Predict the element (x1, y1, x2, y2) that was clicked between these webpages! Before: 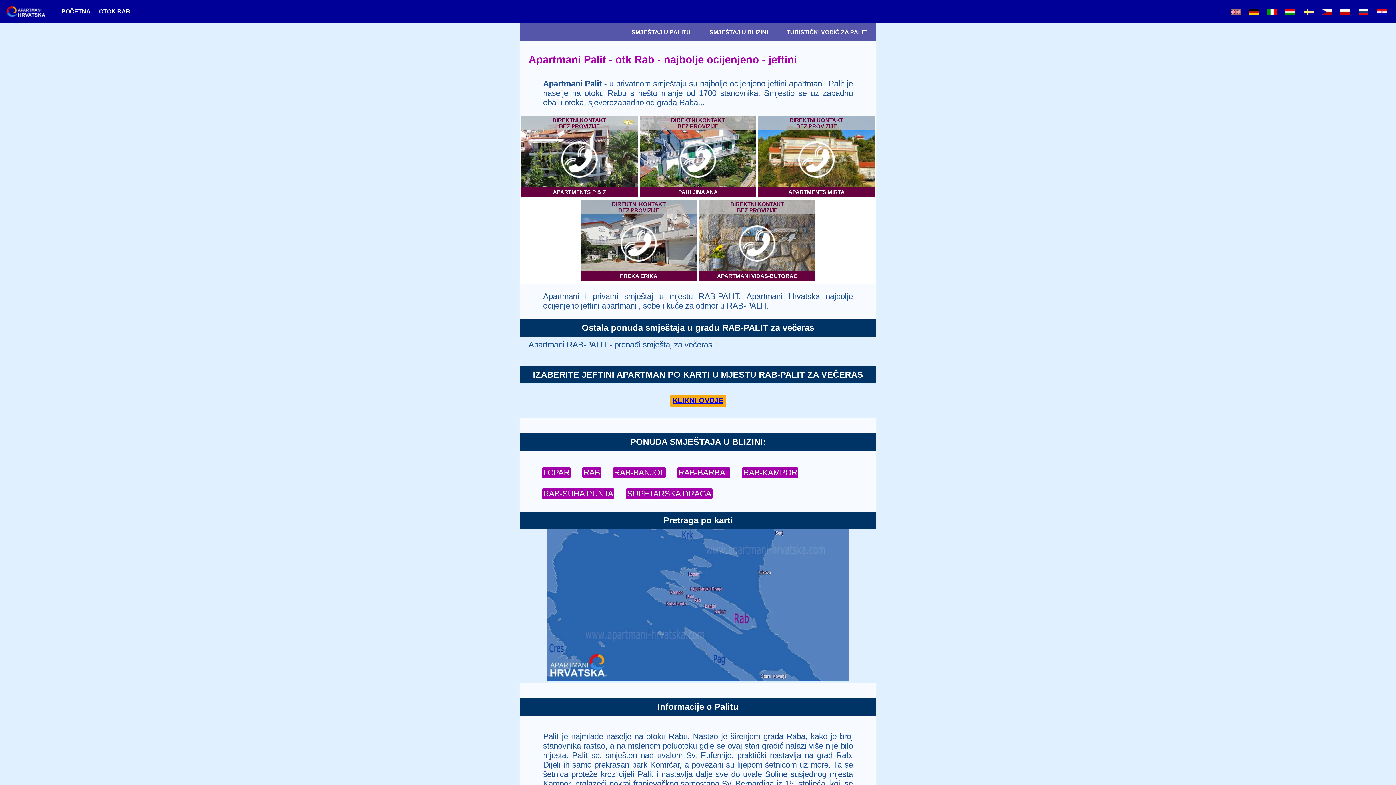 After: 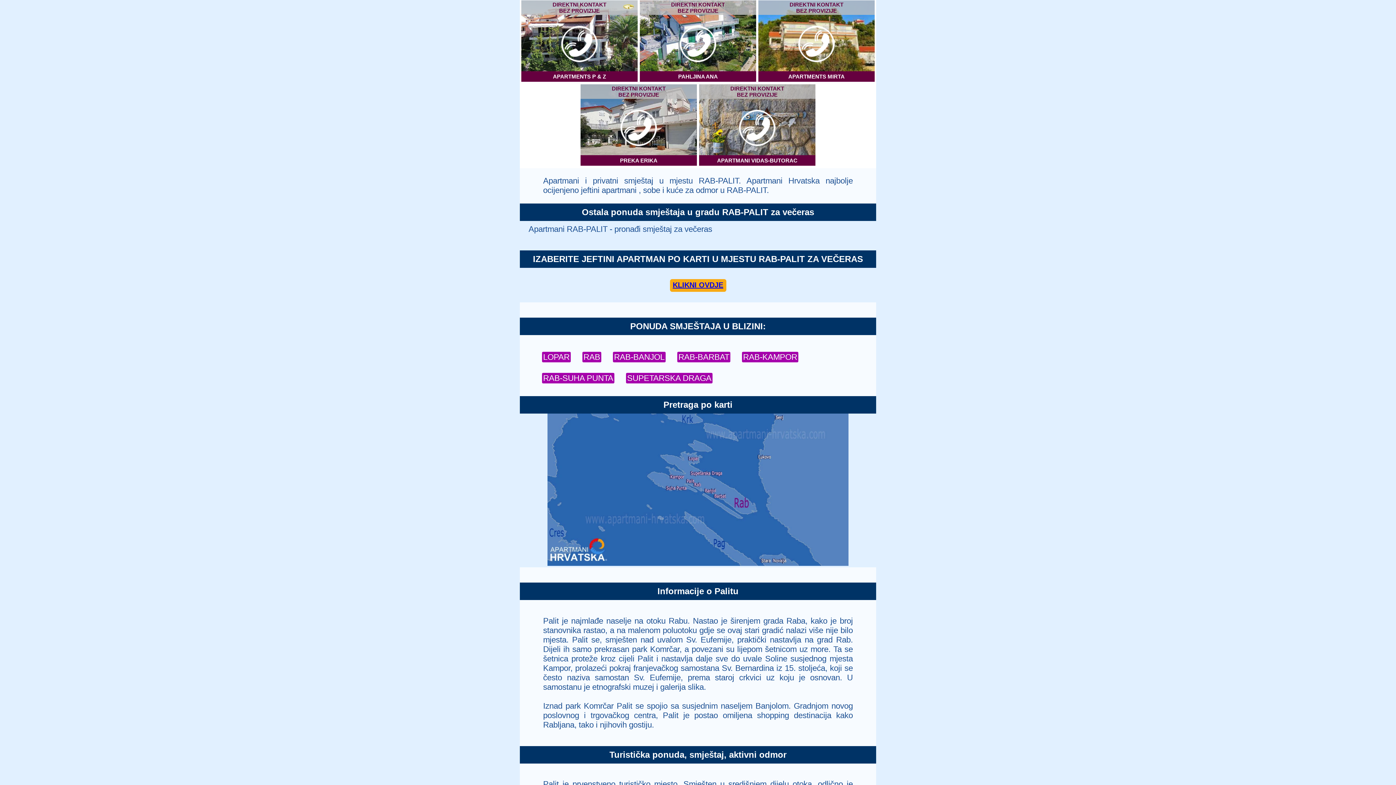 Action: bbox: (631, 29, 690, 35) label: SMJEŠTAJ U PALITU